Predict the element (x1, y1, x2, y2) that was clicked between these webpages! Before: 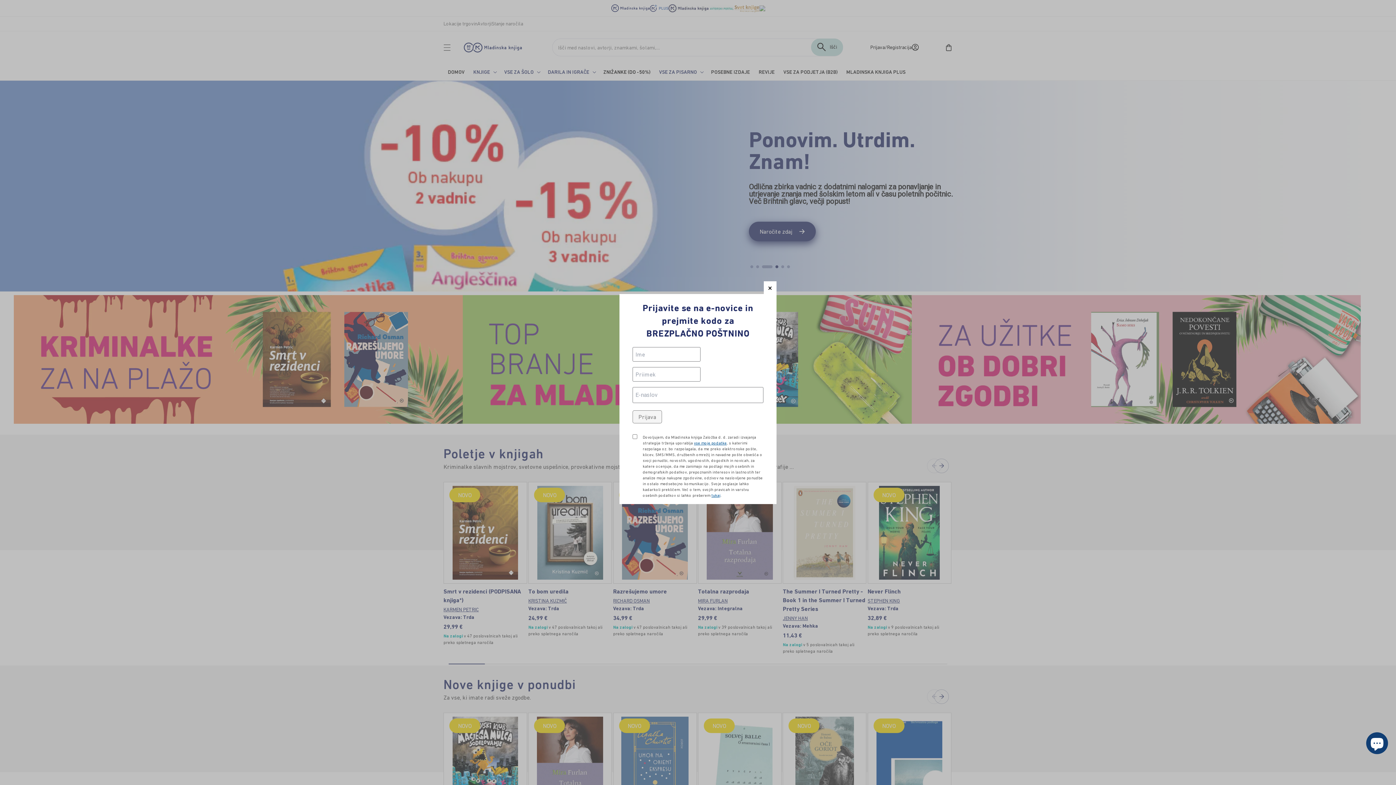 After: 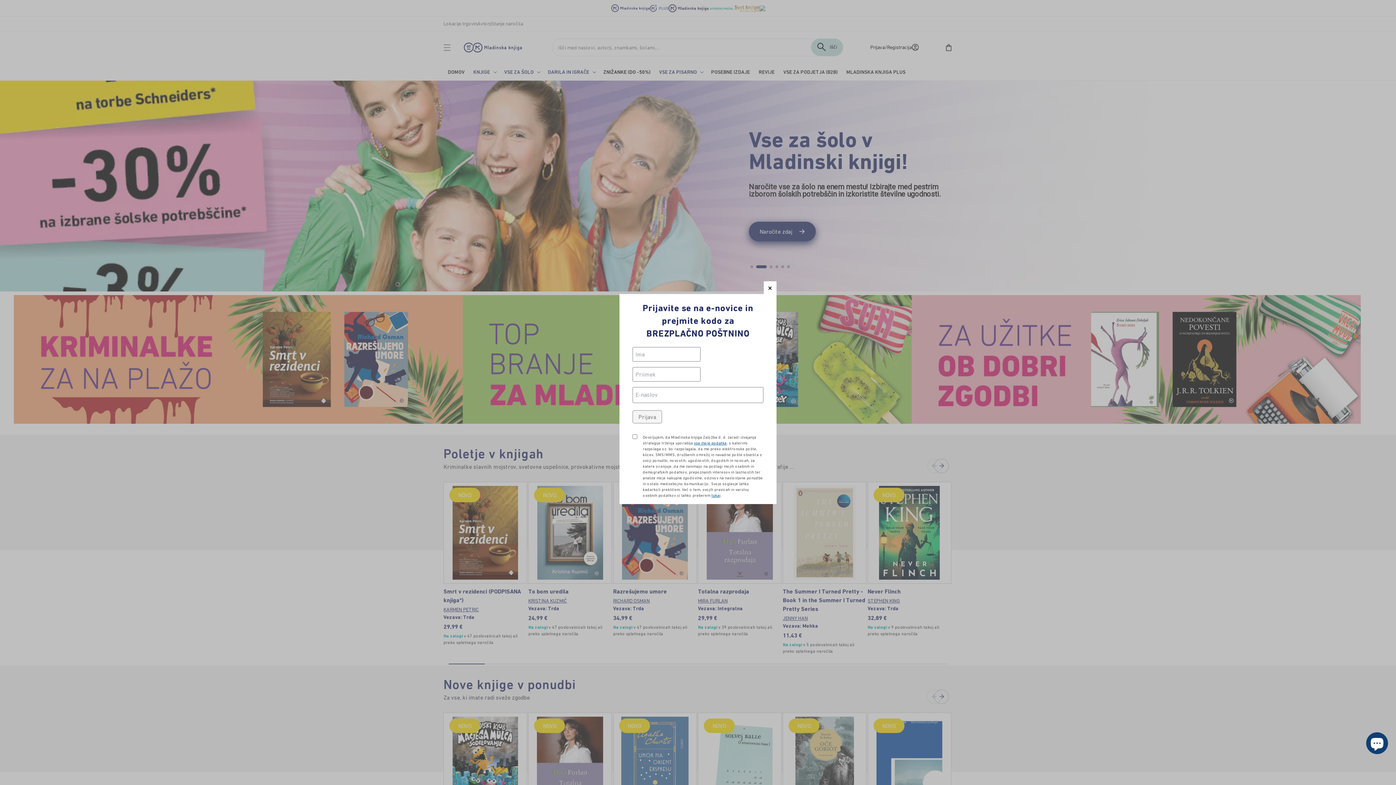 Action: bbox: (632, 410, 662, 423) label: Prijava